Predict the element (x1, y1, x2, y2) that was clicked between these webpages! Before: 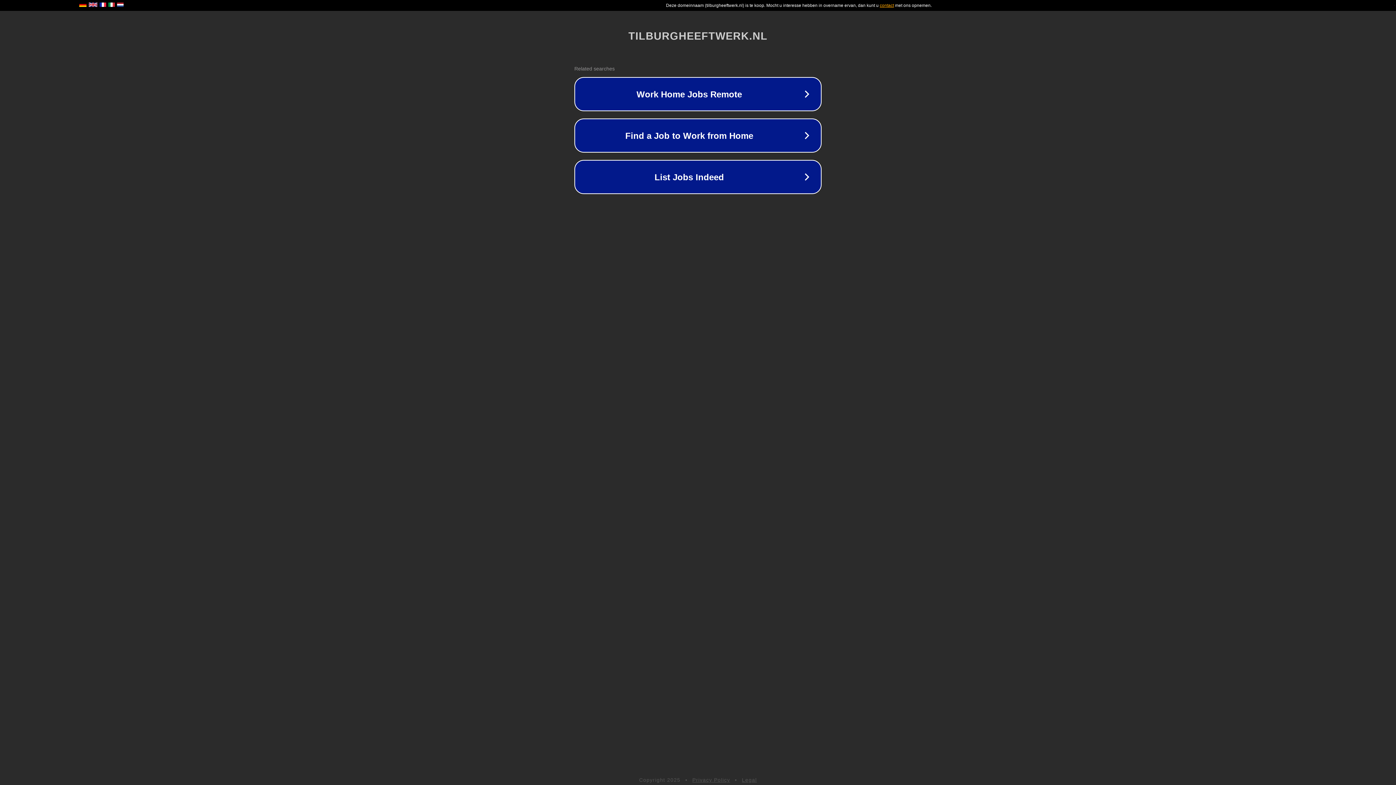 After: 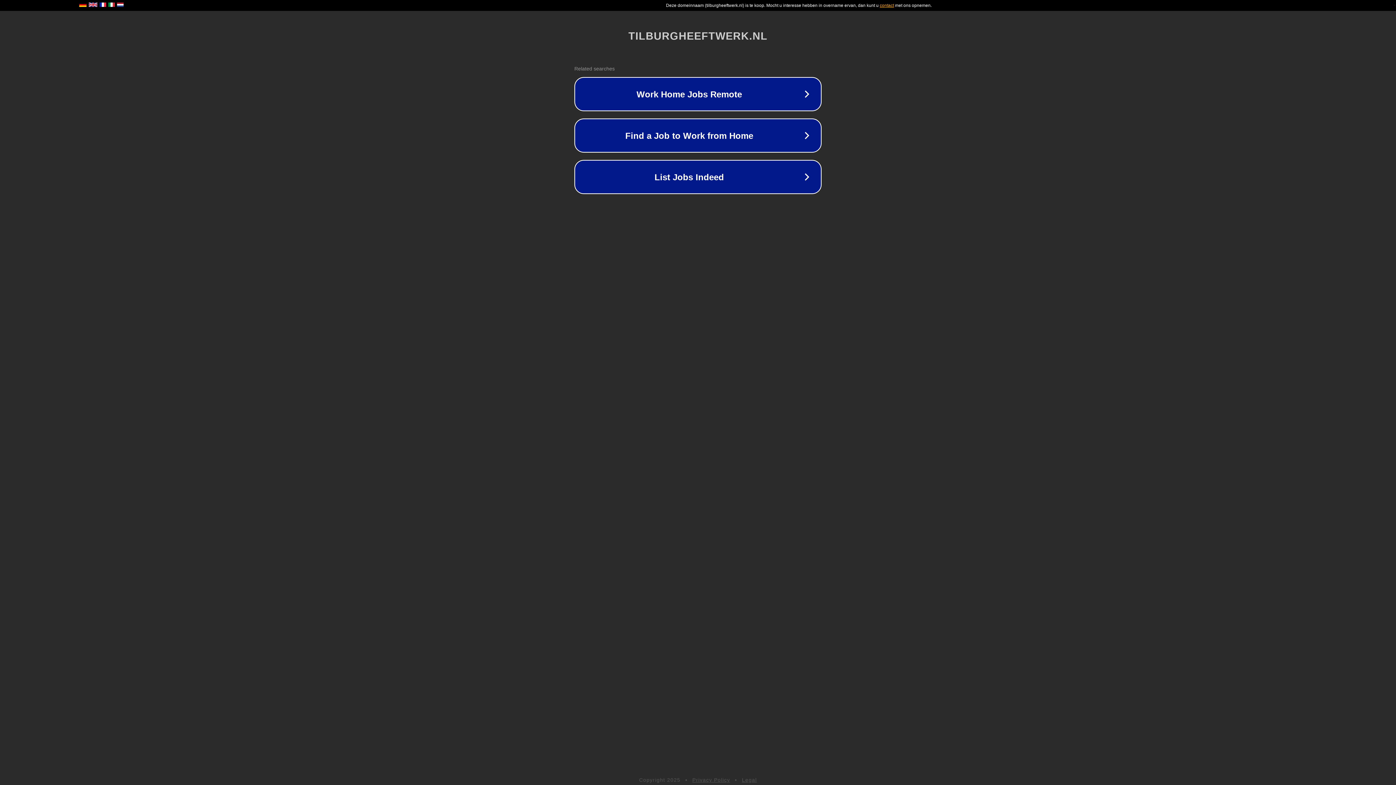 Action: bbox: (742, 777, 757, 783) label: Legal